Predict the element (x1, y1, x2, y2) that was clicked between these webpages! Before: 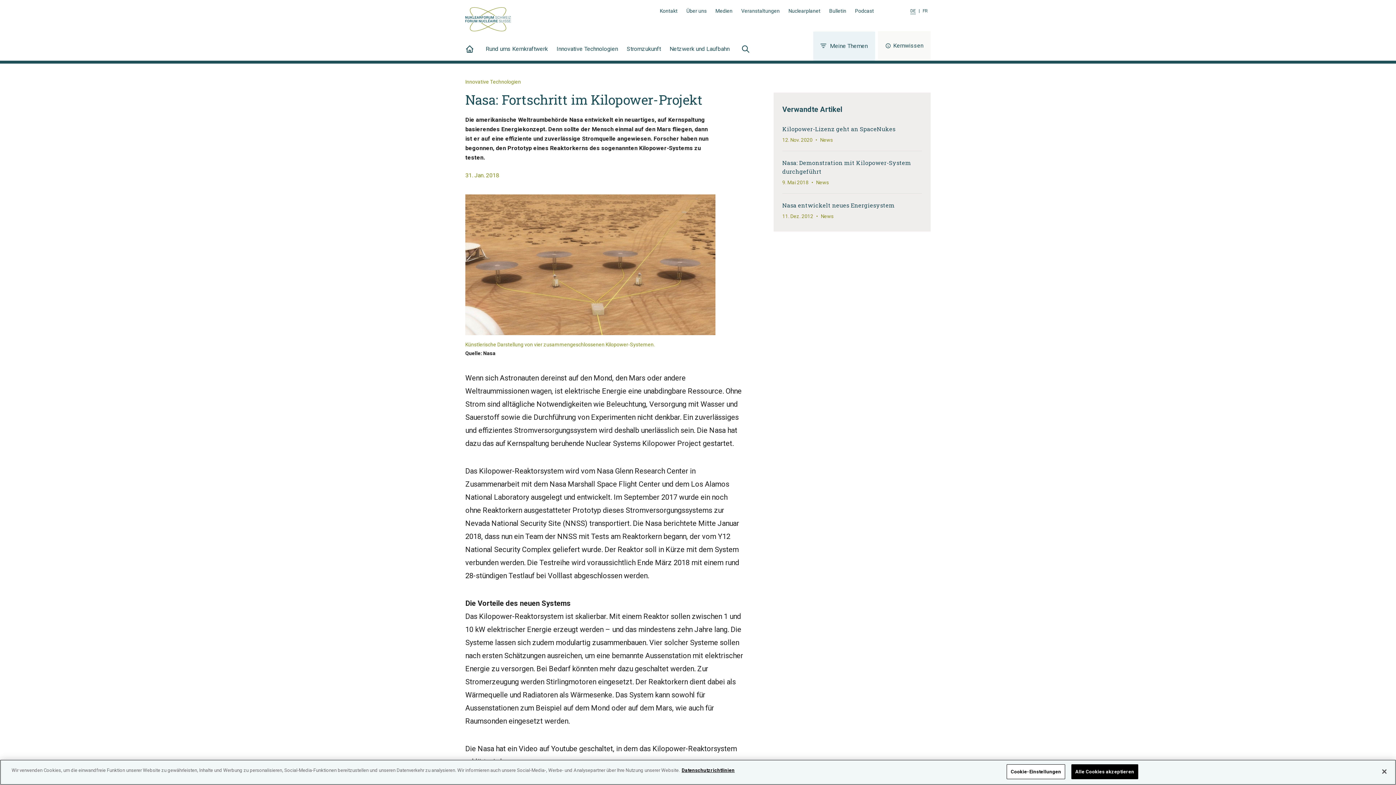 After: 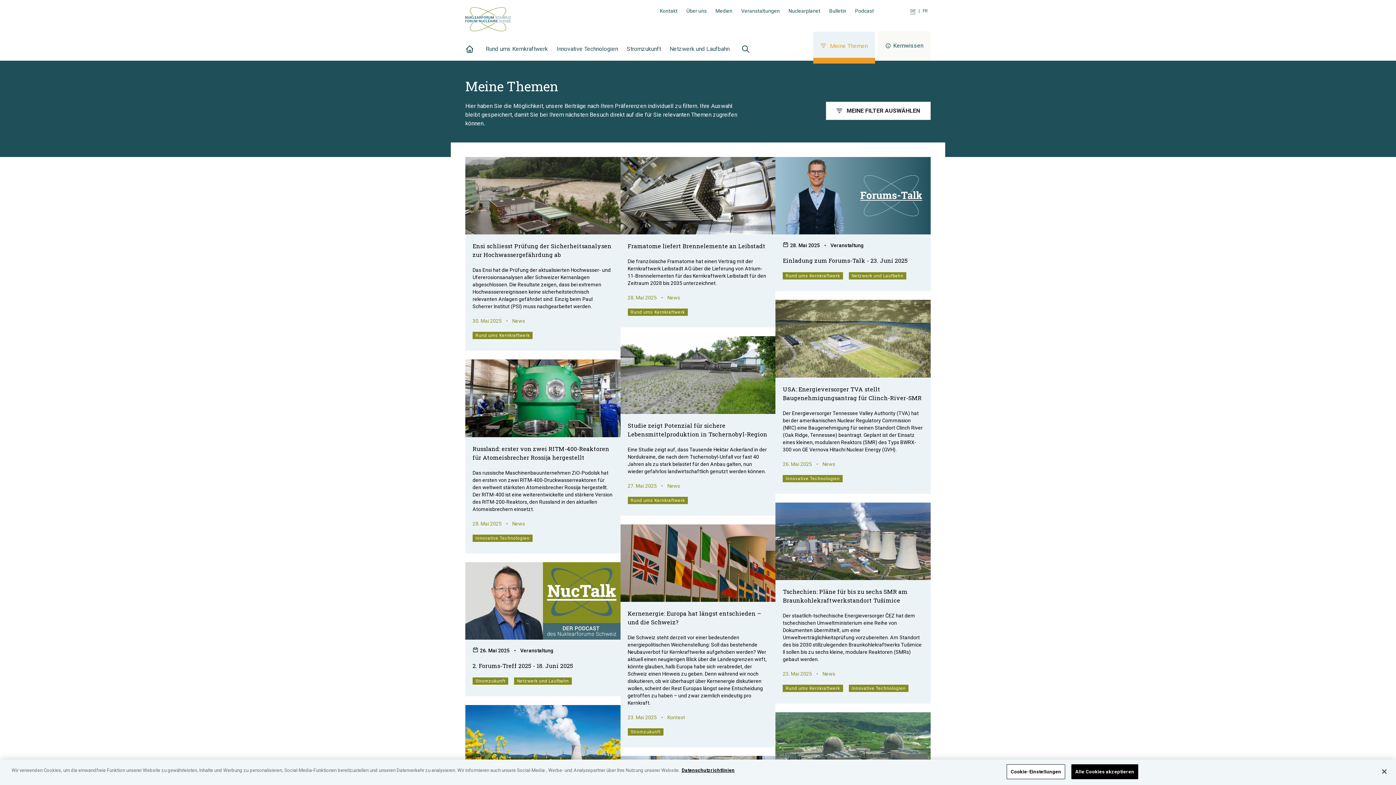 Action: label: Meine Themen bbox: (813, 31, 875, 60)